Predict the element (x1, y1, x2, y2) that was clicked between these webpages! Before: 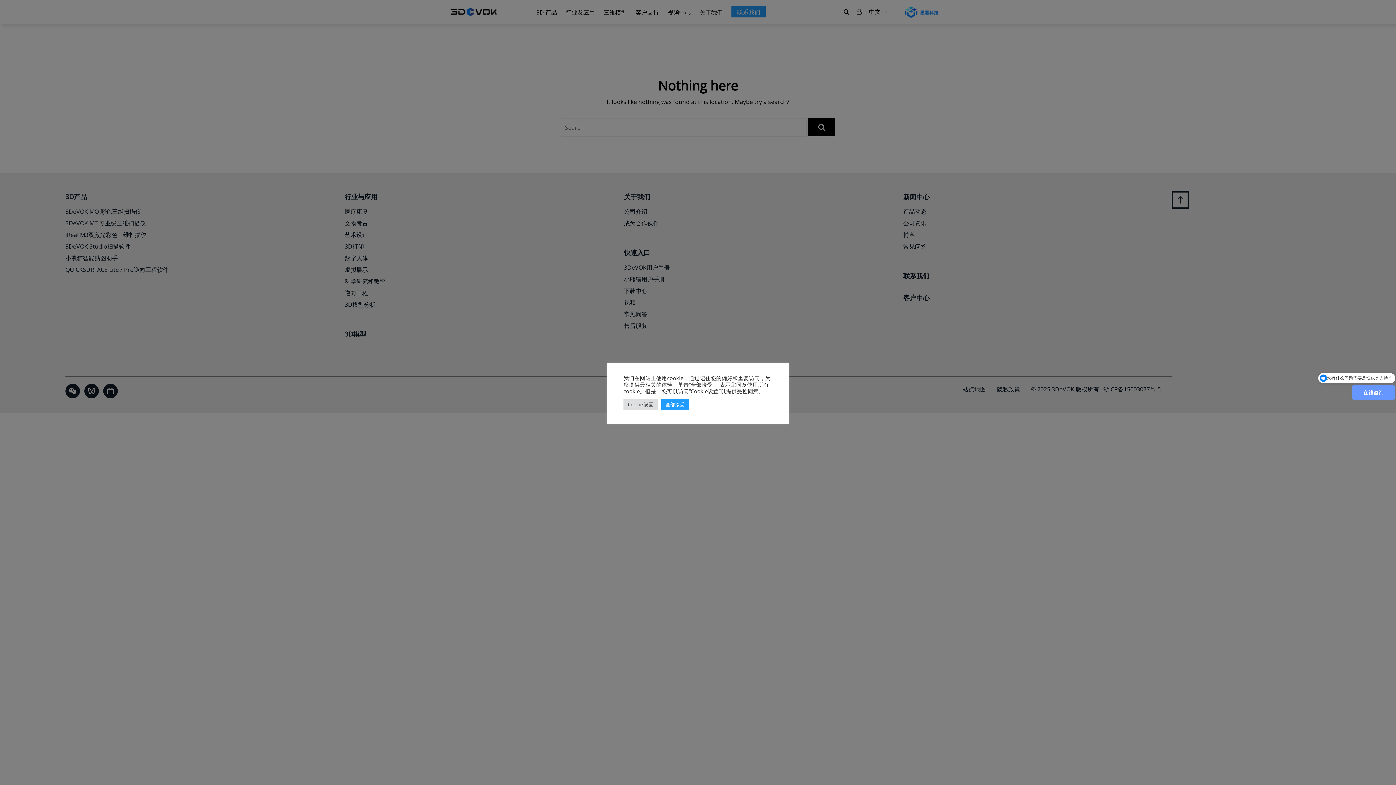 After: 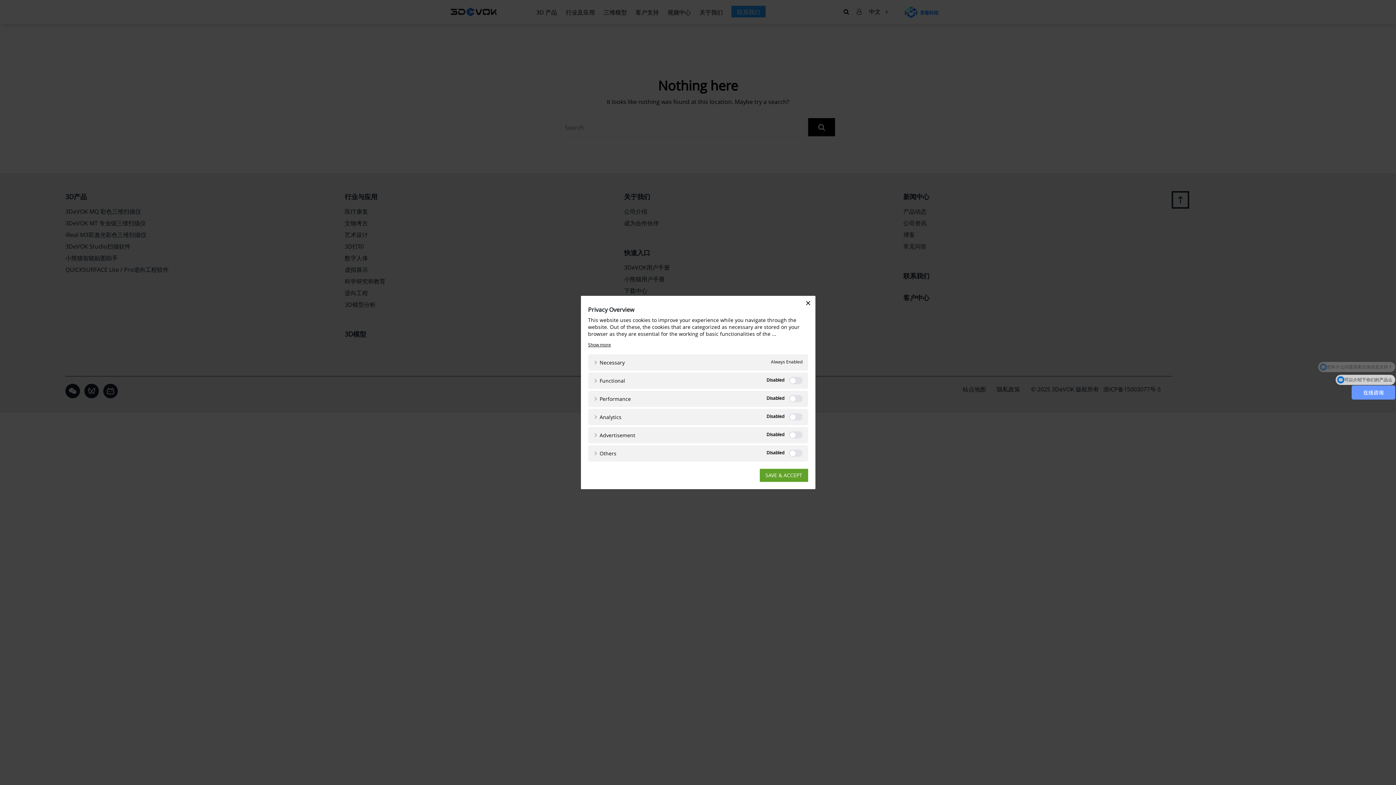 Action: bbox: (623, 399, 657, 410) label: Cookie 设置